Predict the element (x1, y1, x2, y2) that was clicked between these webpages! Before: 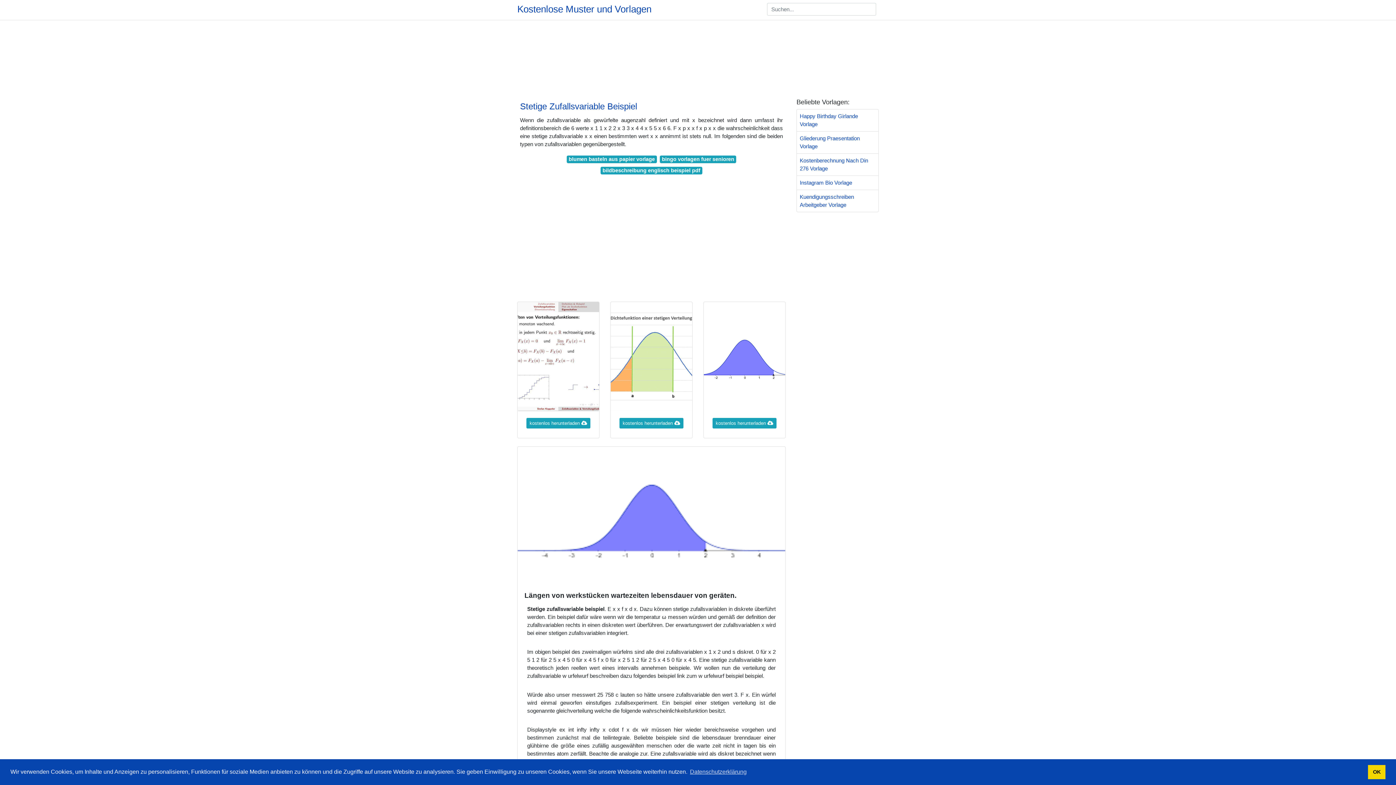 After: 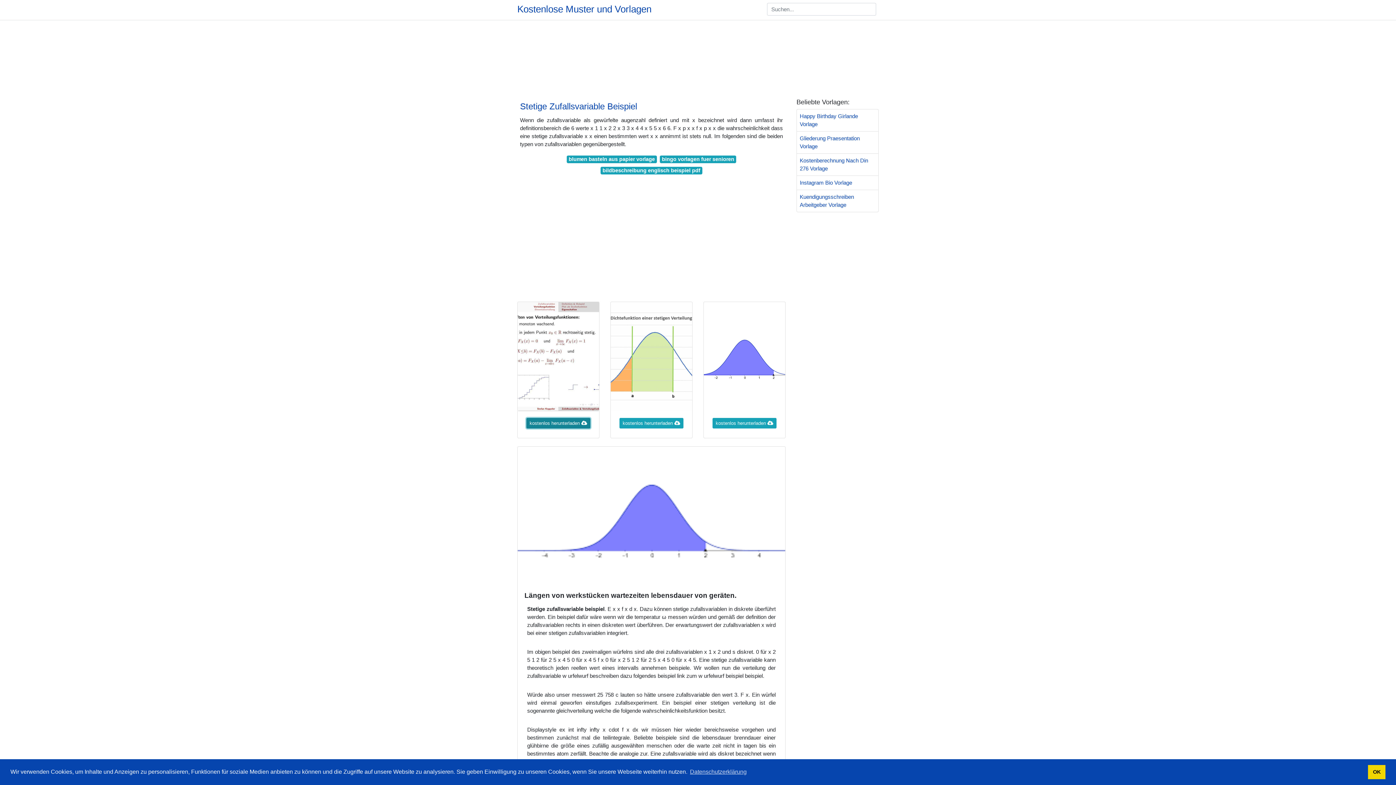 Action: bbox: (526, 418, 590, 428) label: kostenlos herunterladen